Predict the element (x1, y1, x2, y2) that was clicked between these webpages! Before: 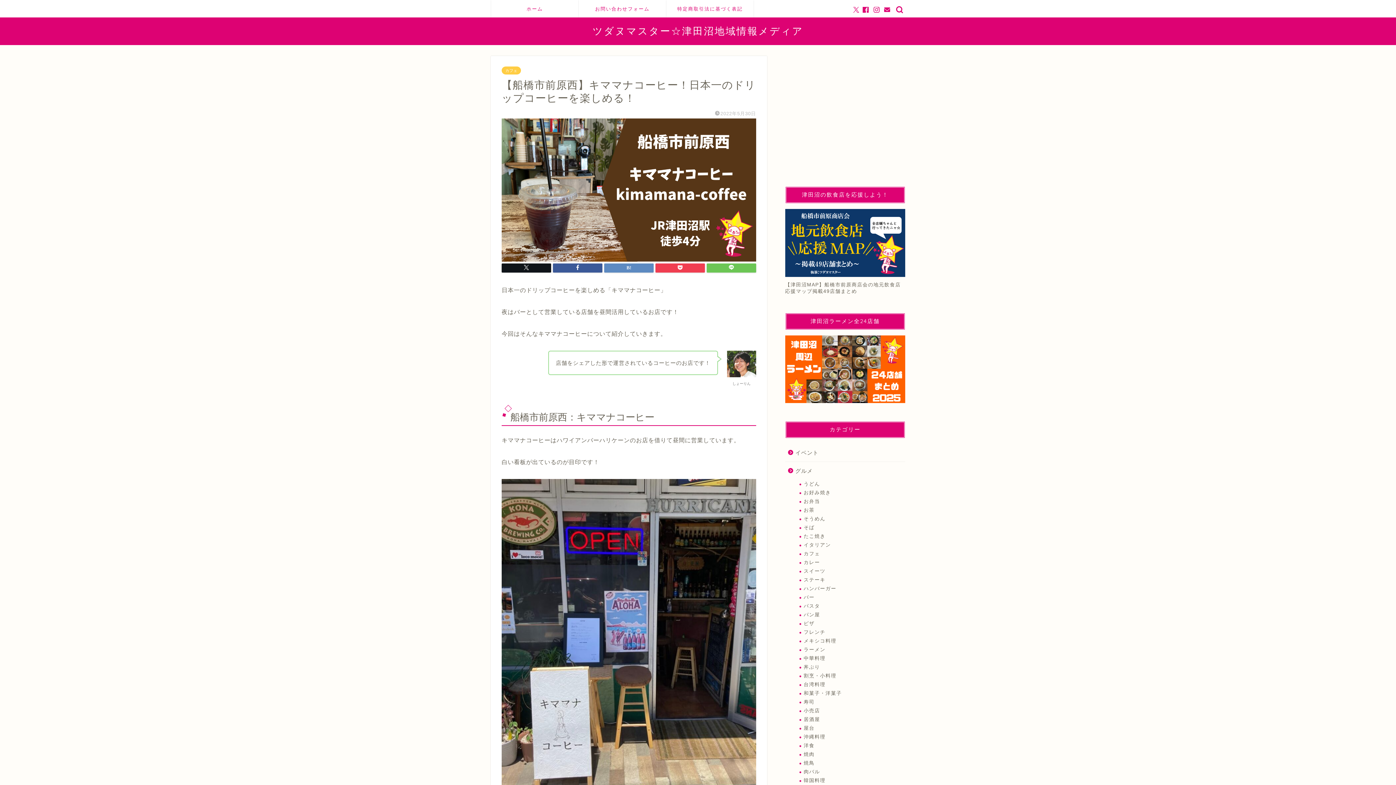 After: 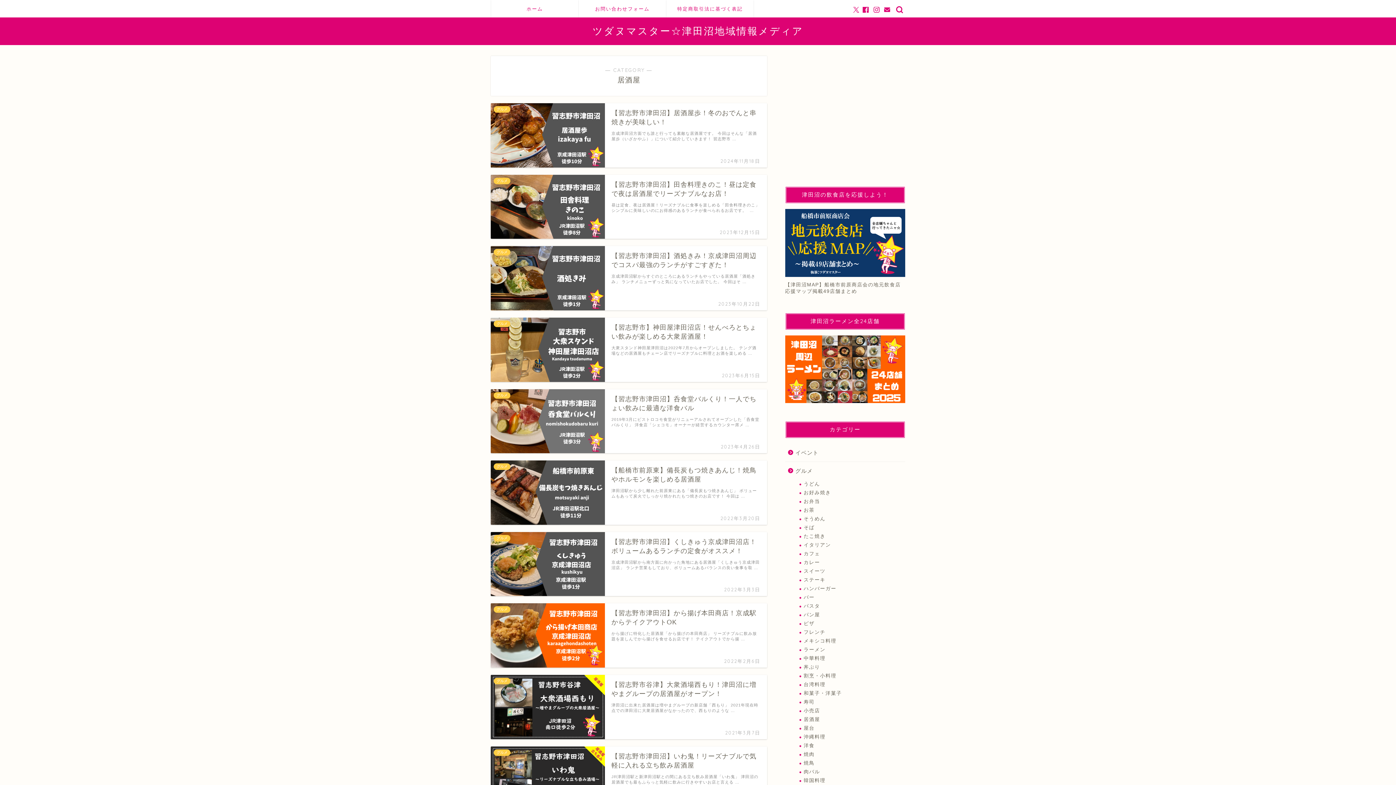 Action: bbox: (794, 715, 904, 724) label: 居酒屋